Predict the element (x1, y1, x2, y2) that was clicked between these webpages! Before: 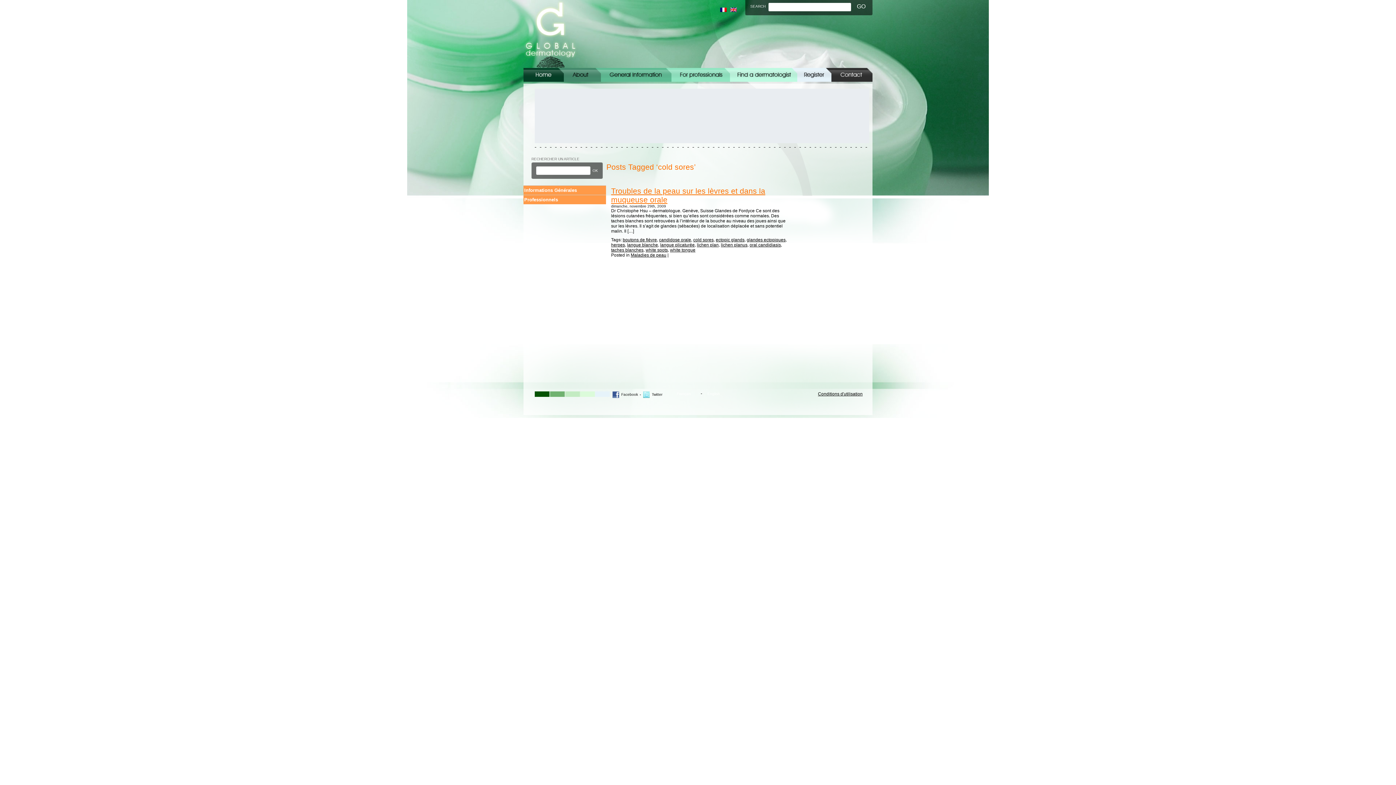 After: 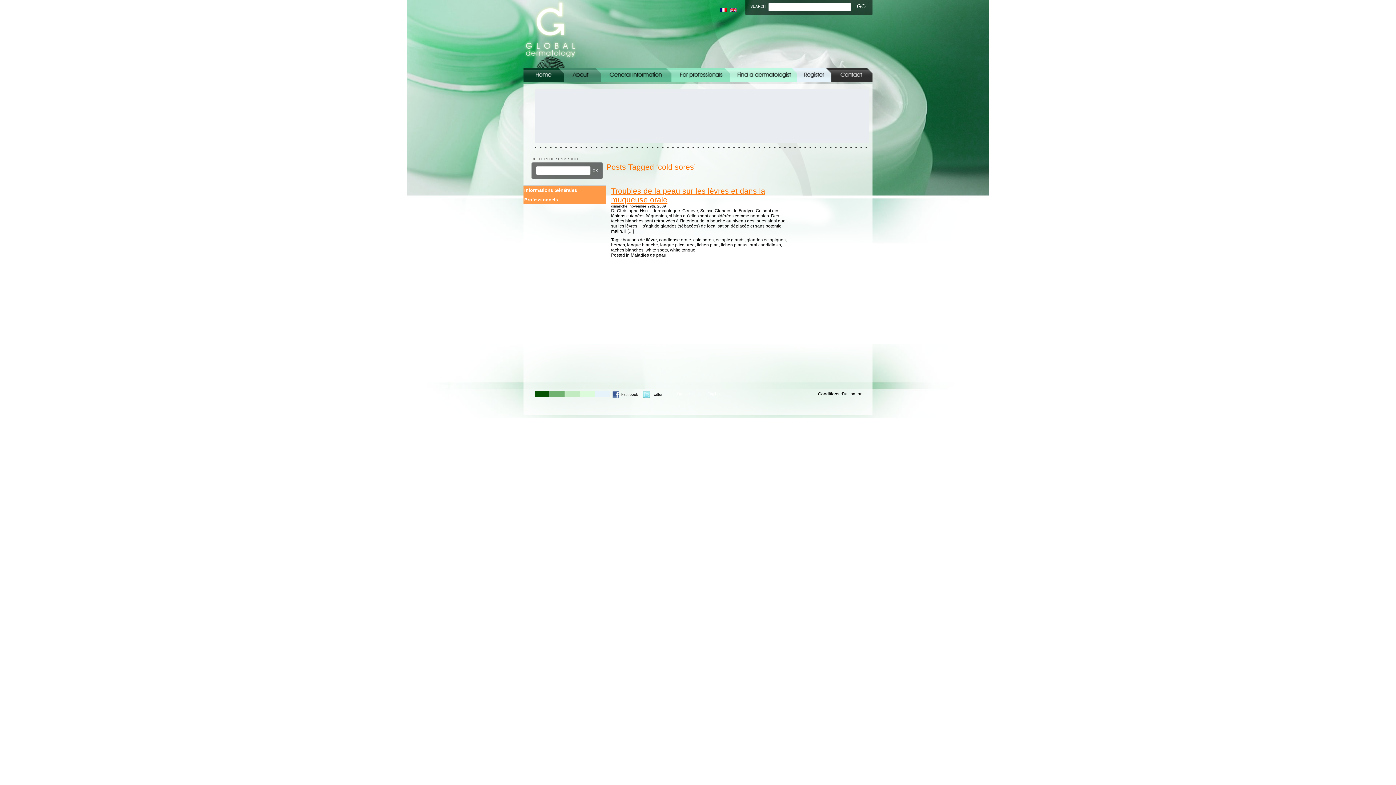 Action: bbox: (720, 7, 726, 12)